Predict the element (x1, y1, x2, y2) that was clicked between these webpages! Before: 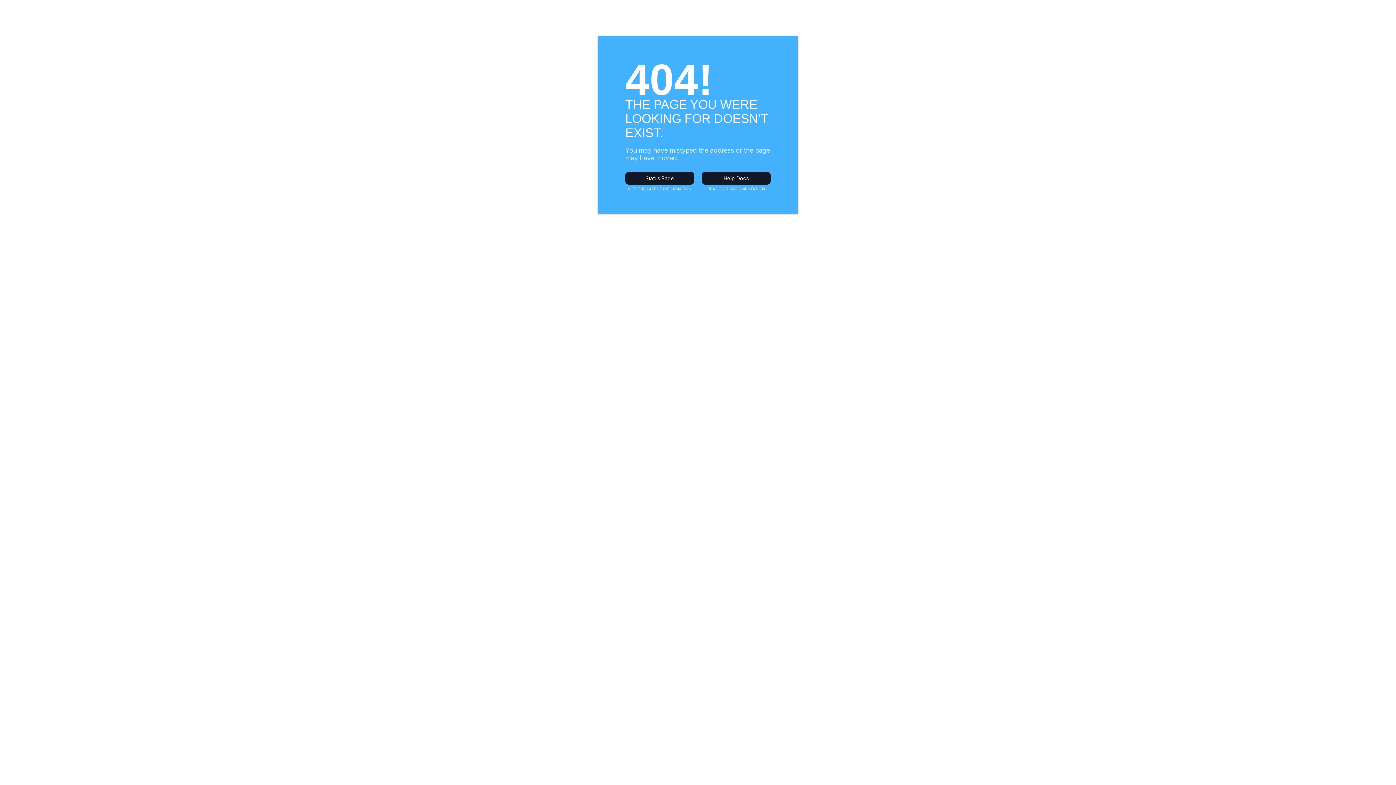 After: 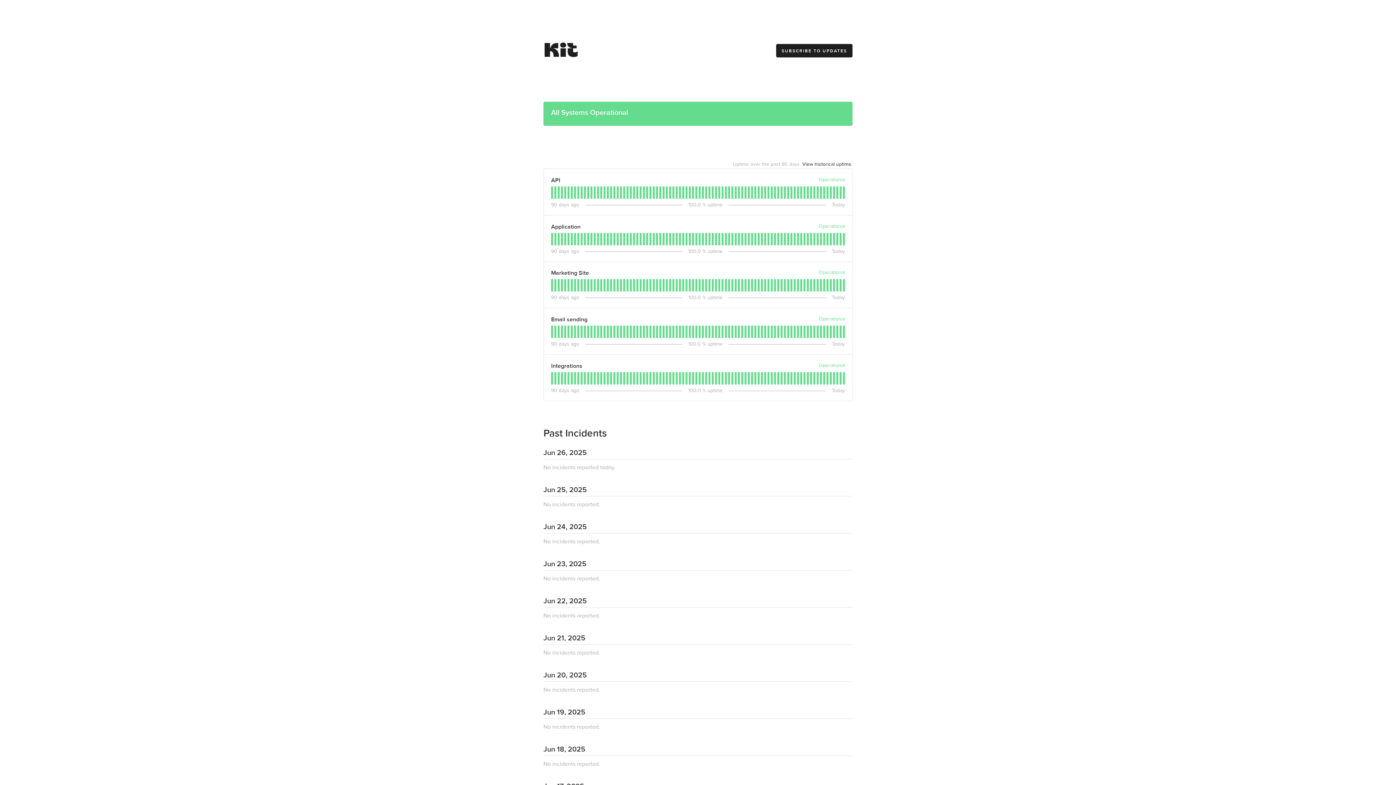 Action: label: Status Page bbox: (625, 172, 694, 184)